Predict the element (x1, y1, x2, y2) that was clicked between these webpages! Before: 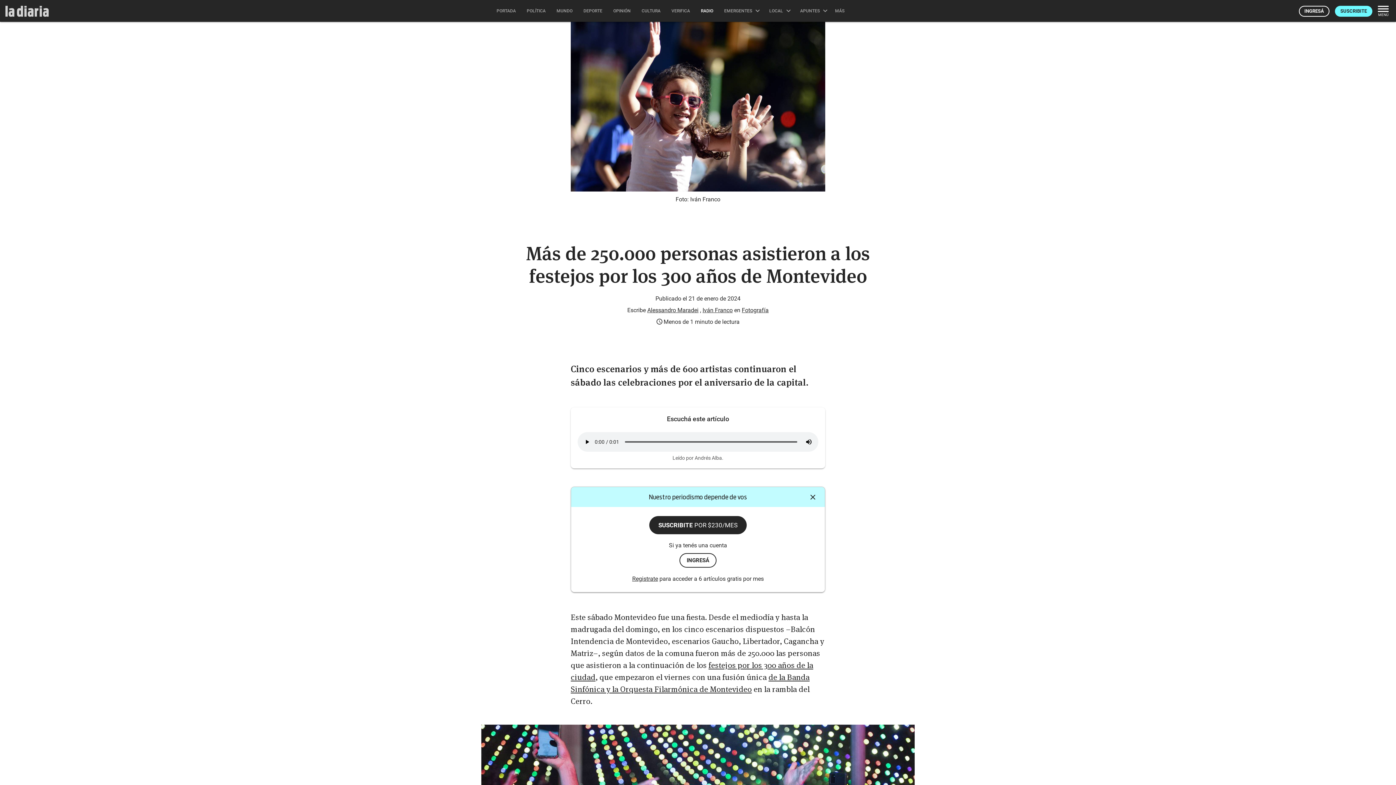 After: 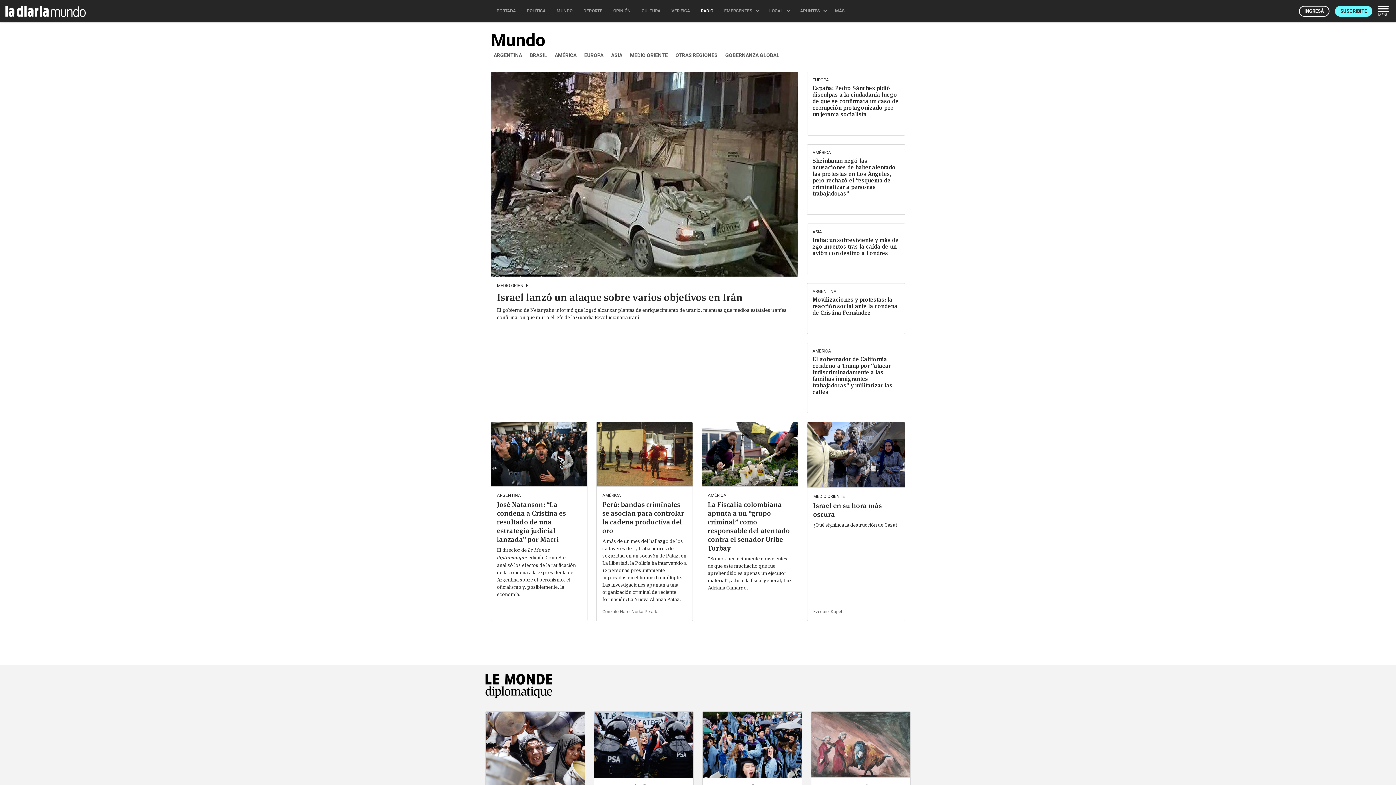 Action: bbox: (551, 0, 578, 21) label: MUNDO